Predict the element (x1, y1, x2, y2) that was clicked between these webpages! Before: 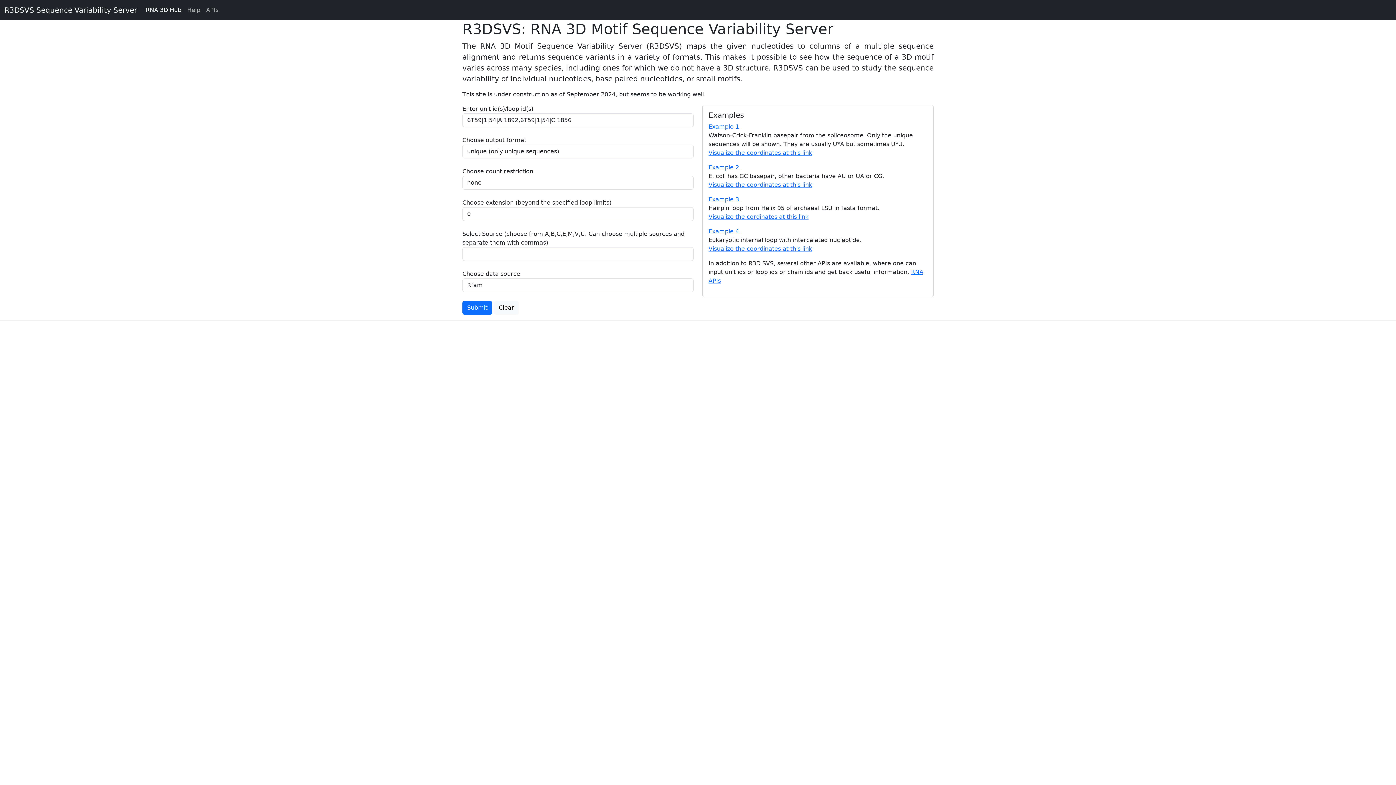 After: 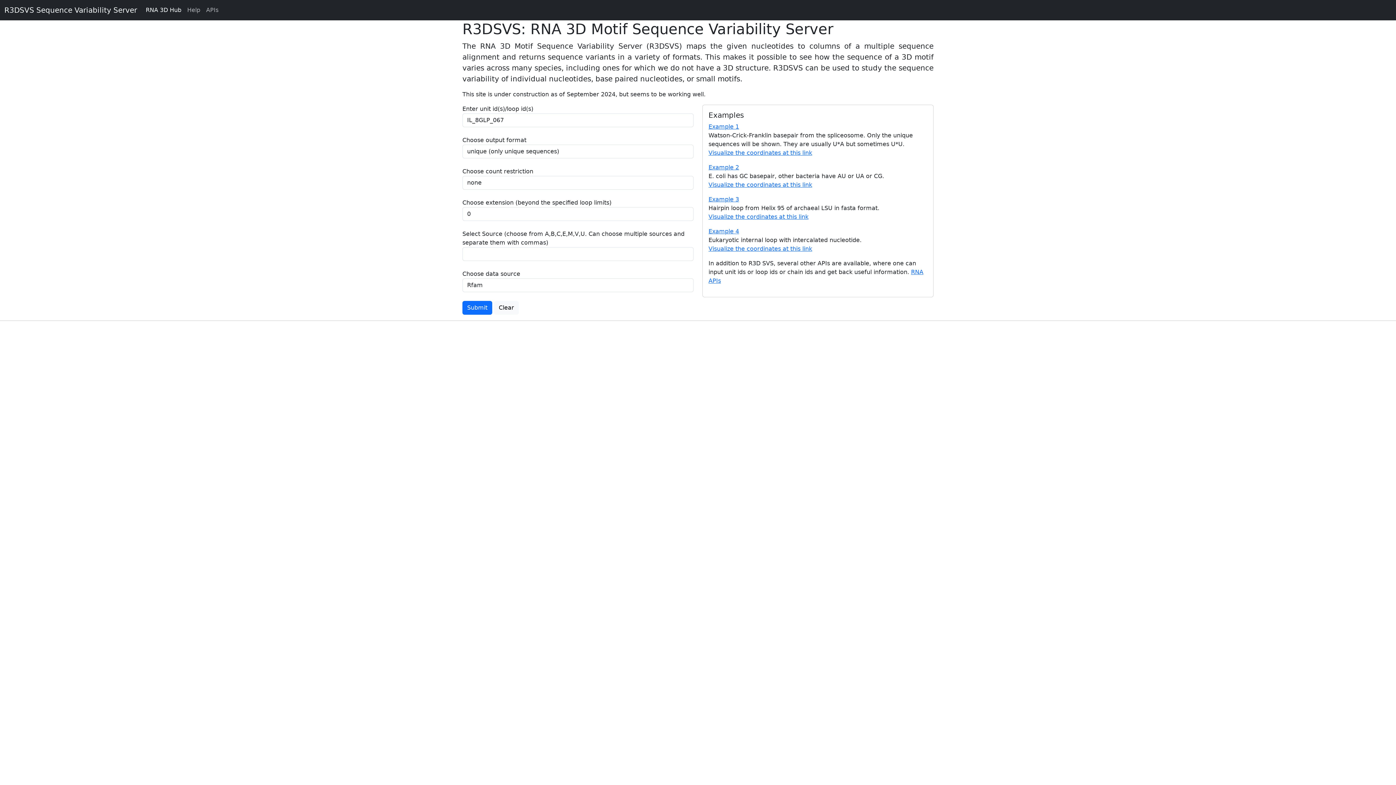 Action: label: Example 4 bbox: (708, 228, 739, 234)